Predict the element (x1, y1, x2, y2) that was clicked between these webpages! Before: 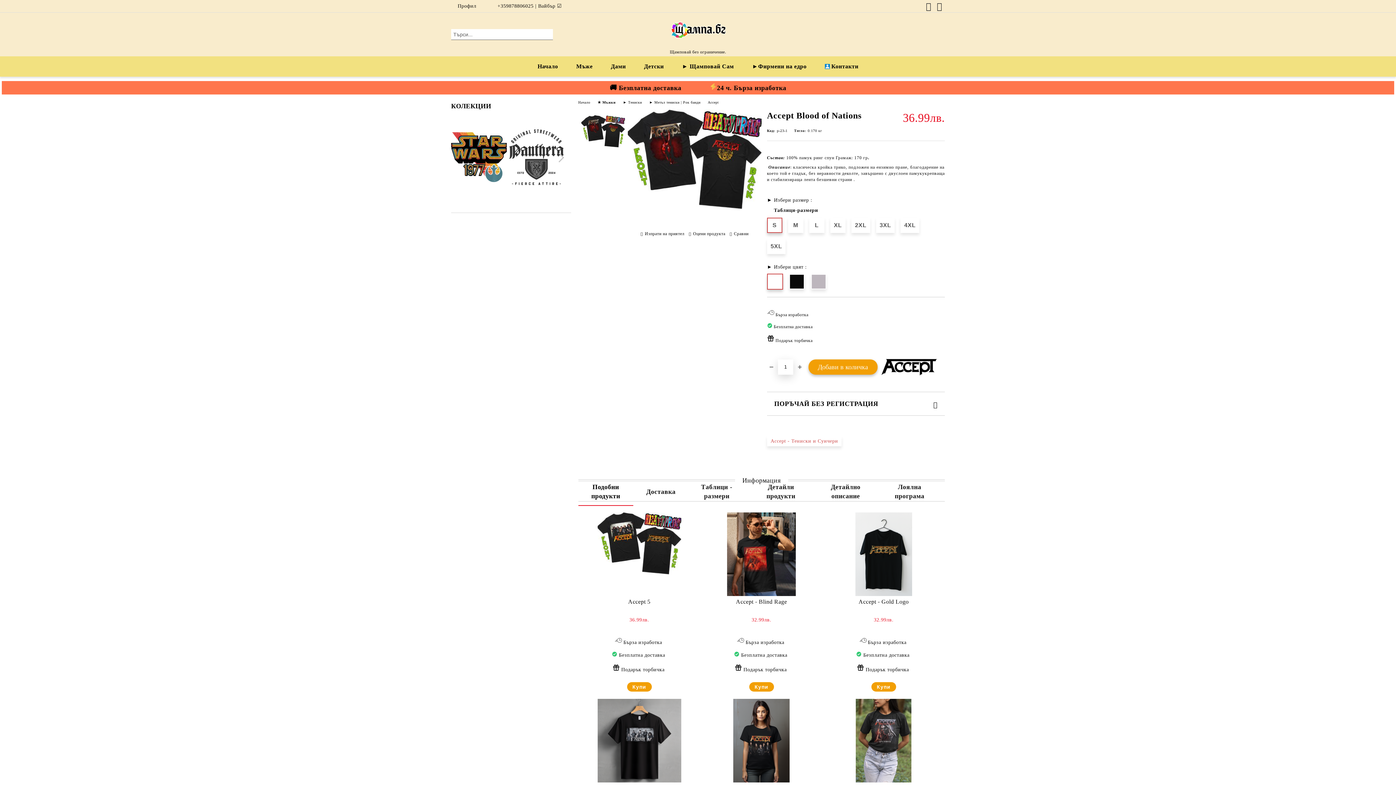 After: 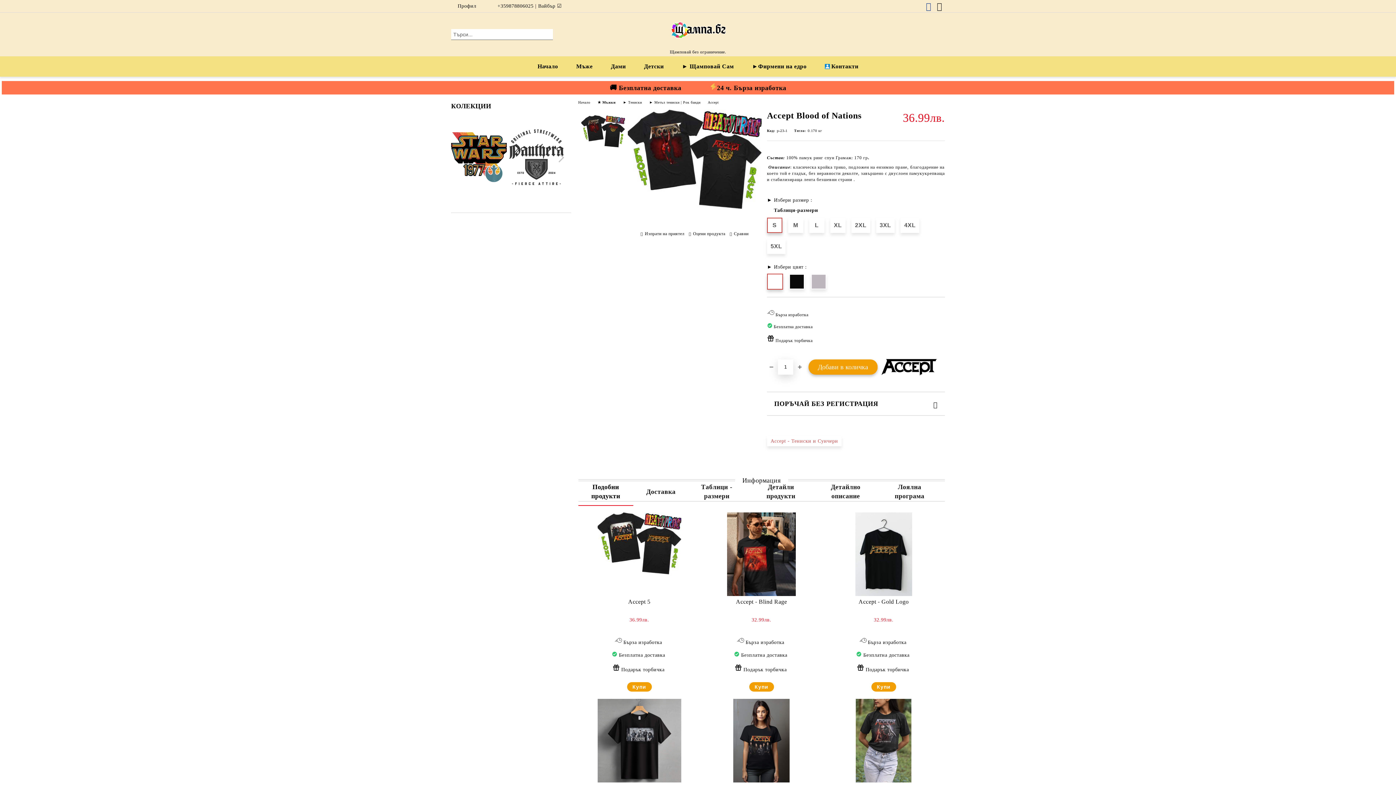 Action: bbox: (926, 2, 934, 10)